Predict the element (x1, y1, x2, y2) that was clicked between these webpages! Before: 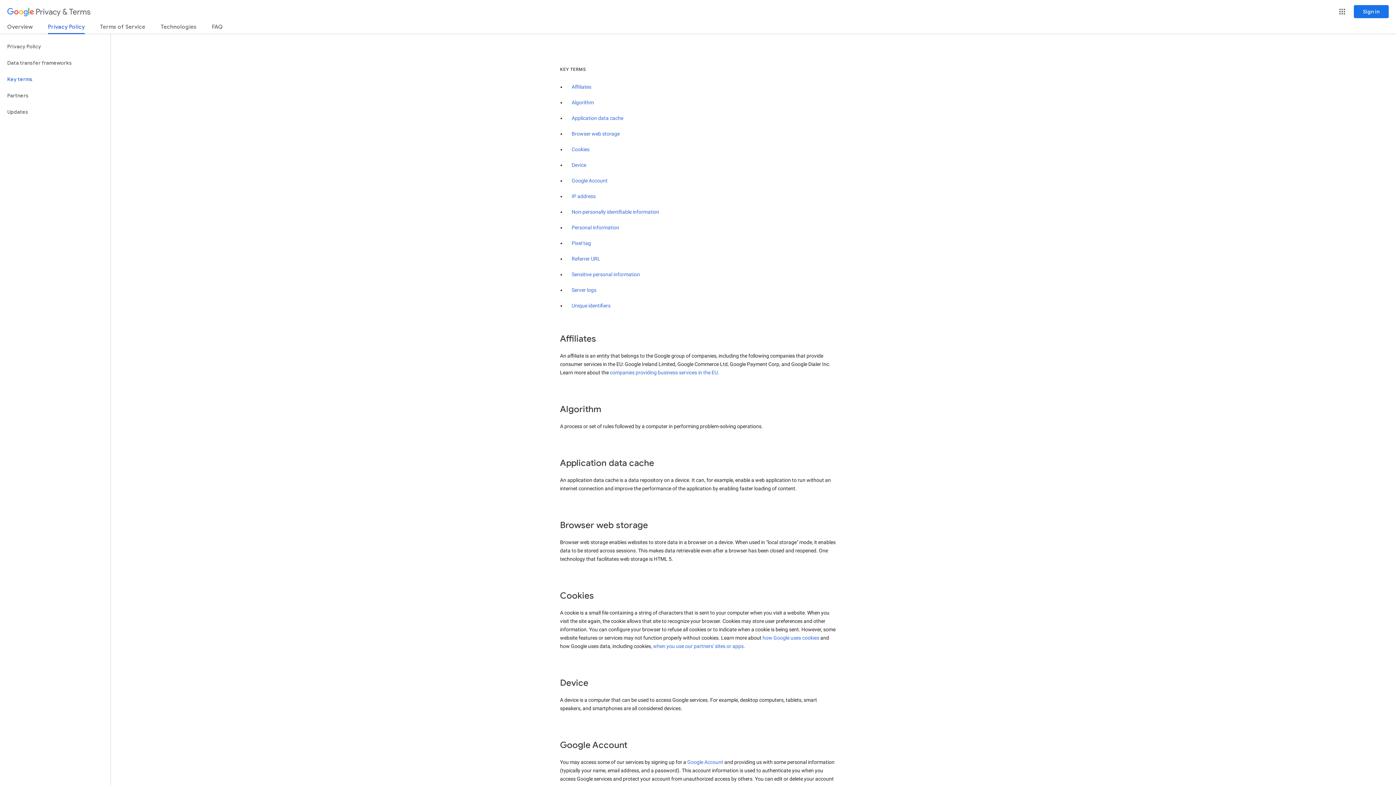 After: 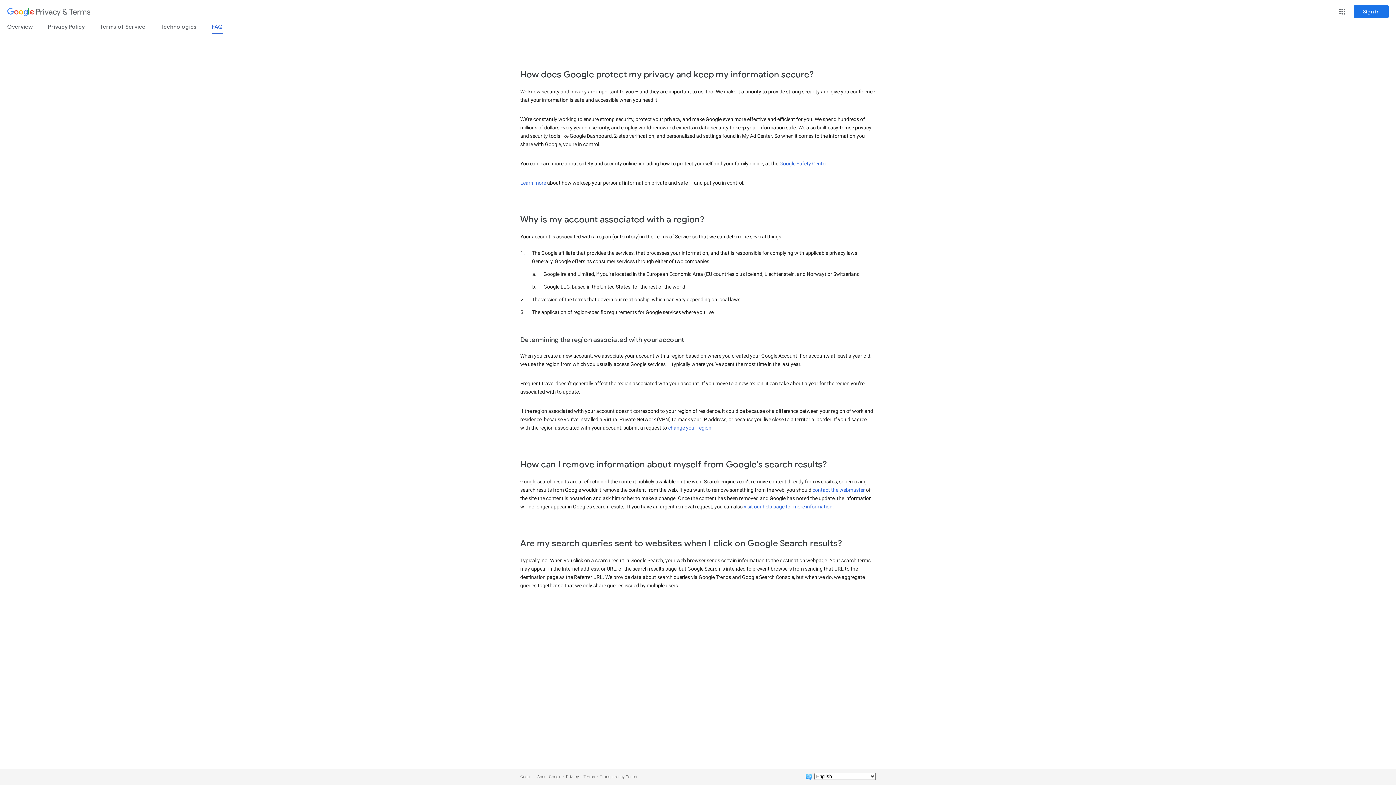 Action: bbox: (212, 23, 222, 33) label: FAQ